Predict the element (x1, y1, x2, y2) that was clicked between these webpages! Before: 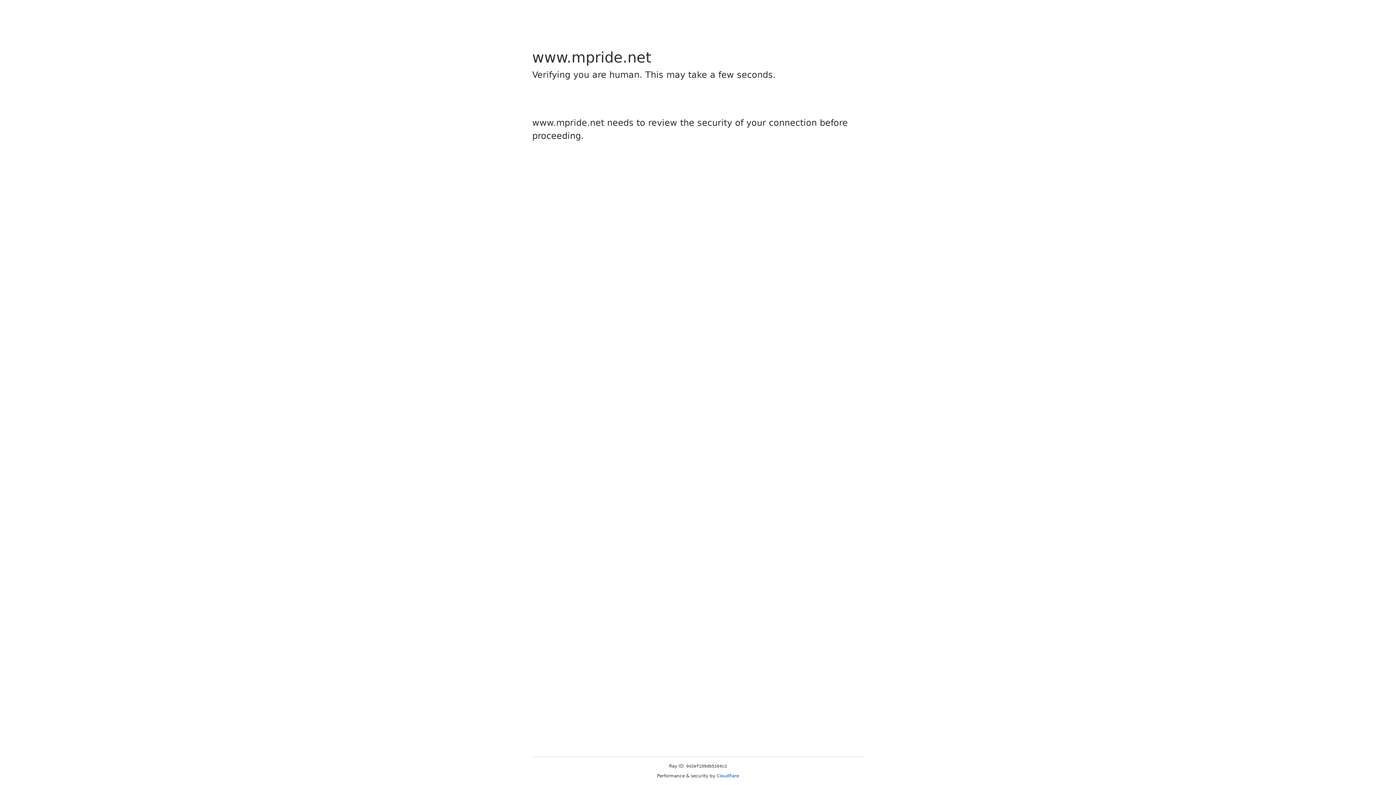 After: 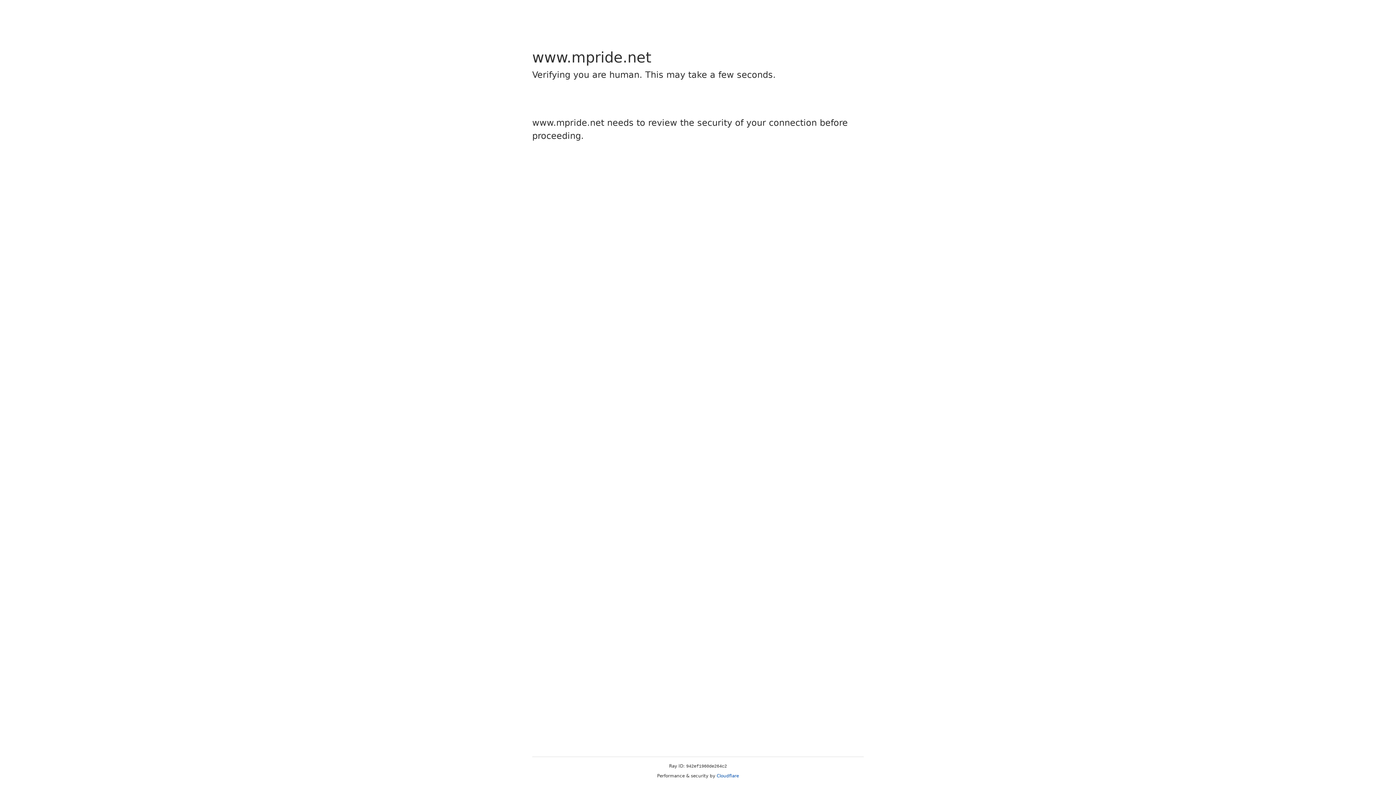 Action: label: Cloudflare bbox: (716, 773, 739, 778)